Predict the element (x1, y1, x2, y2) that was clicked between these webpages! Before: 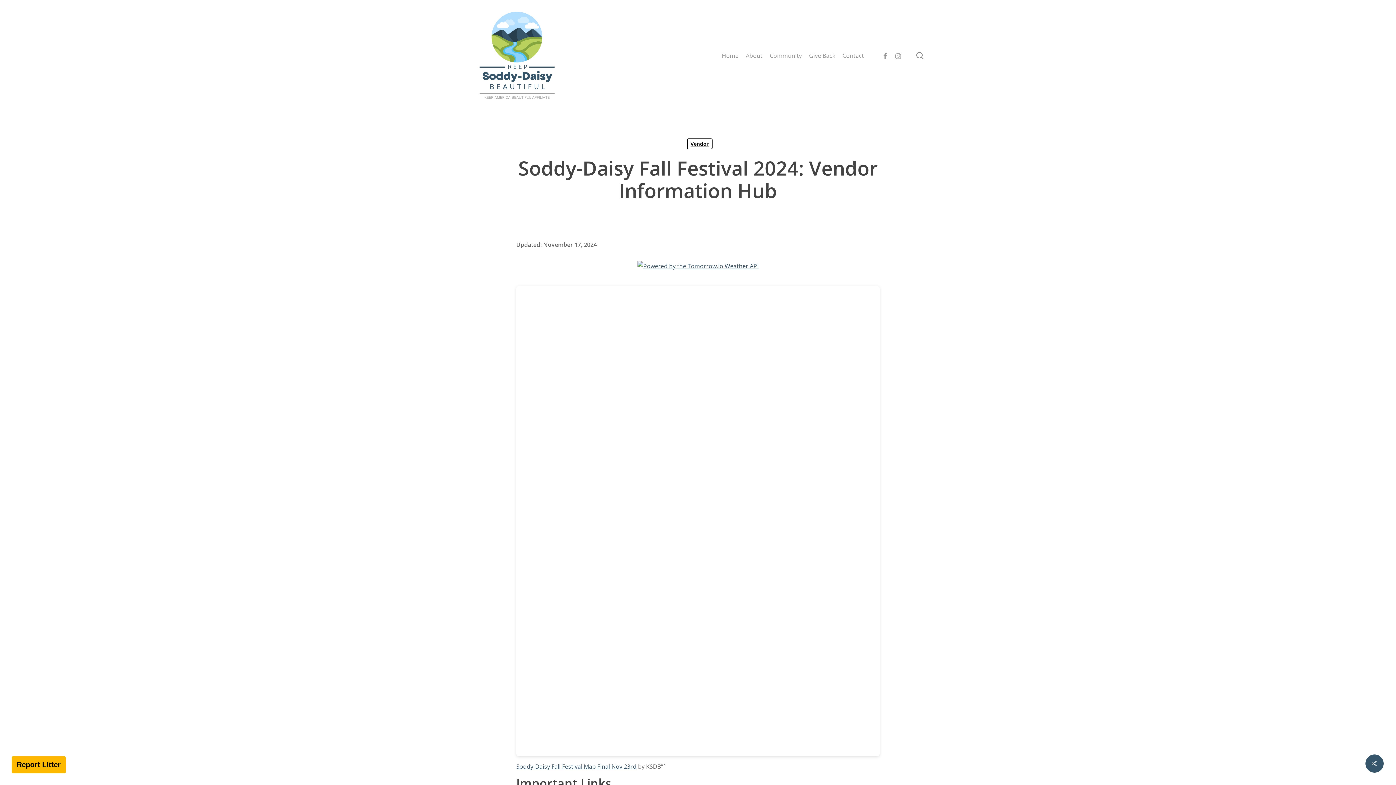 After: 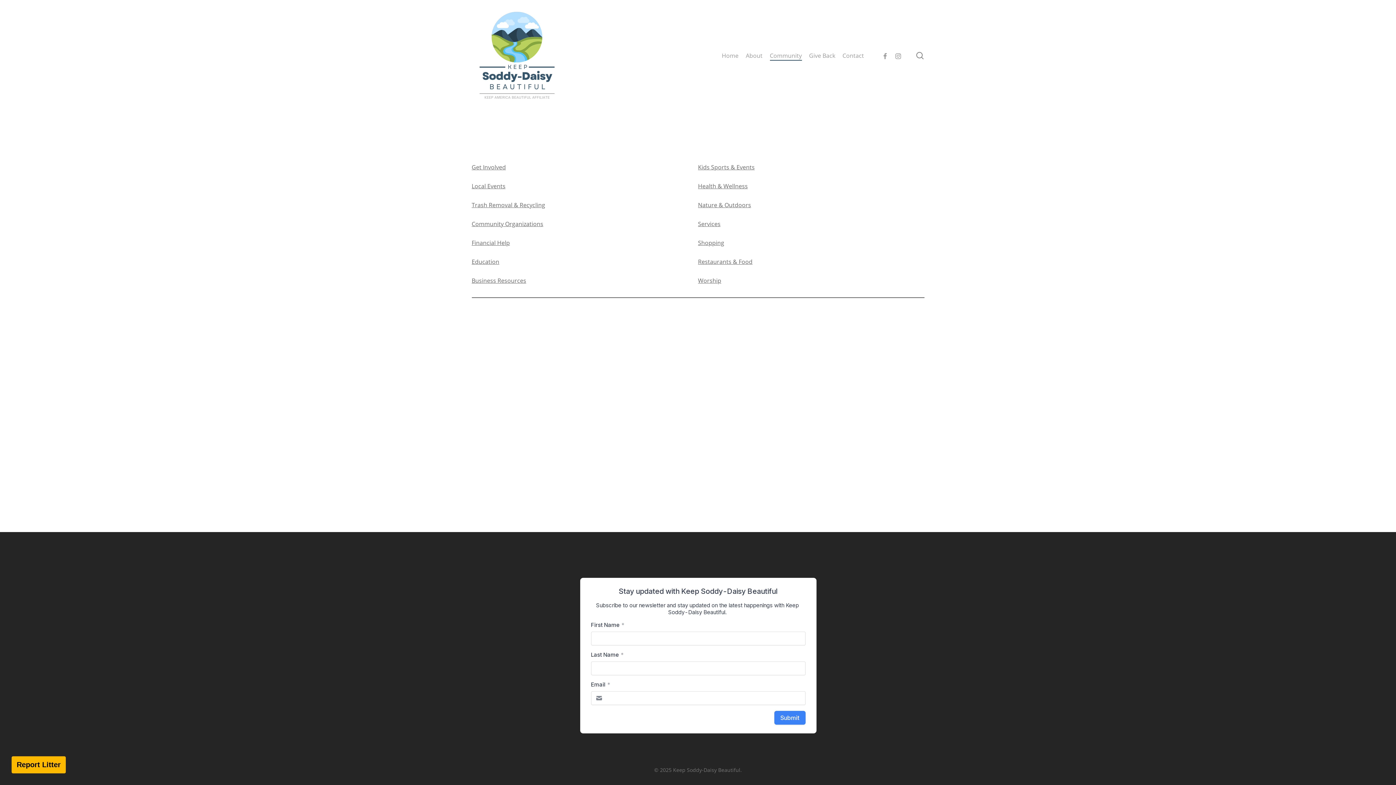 Action: label: Community bbox: (770, 51, 802, 59)